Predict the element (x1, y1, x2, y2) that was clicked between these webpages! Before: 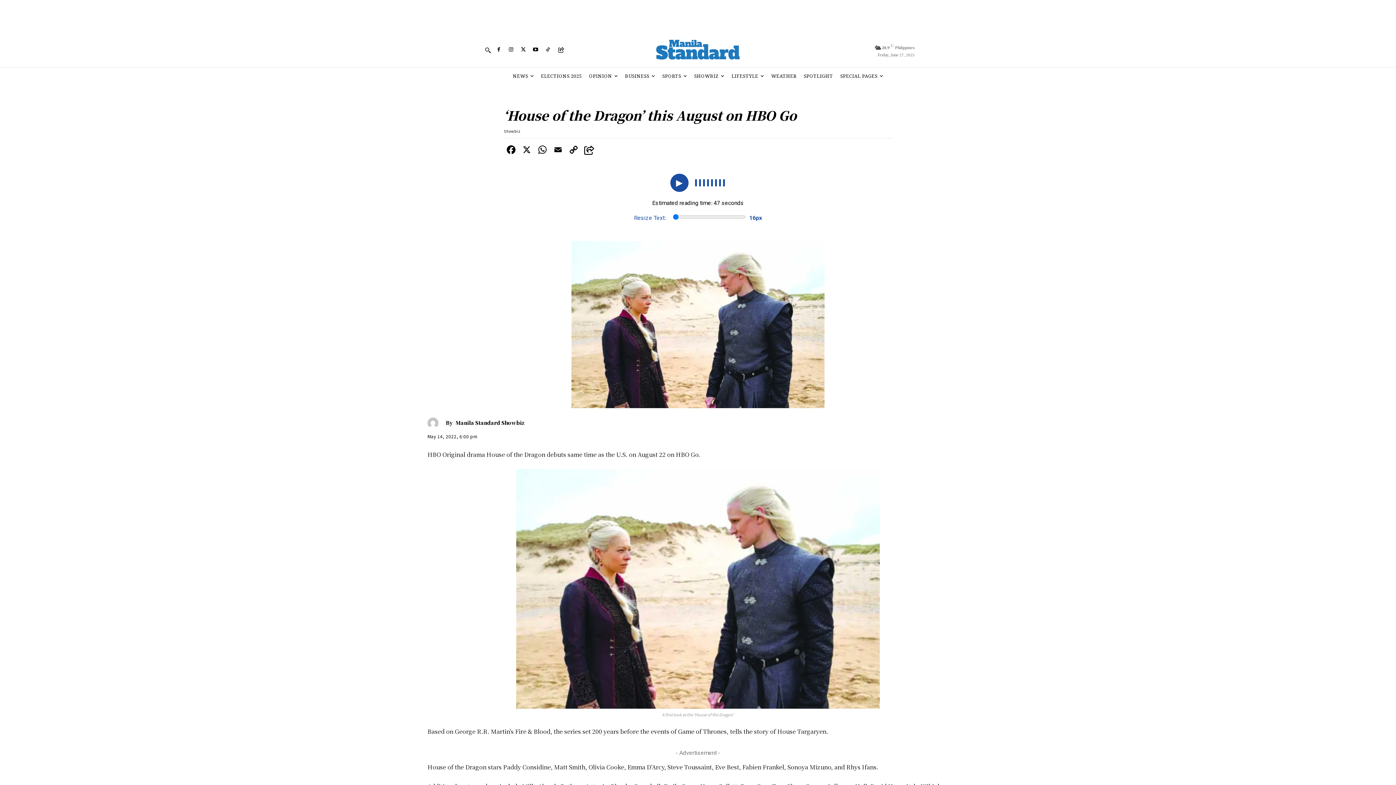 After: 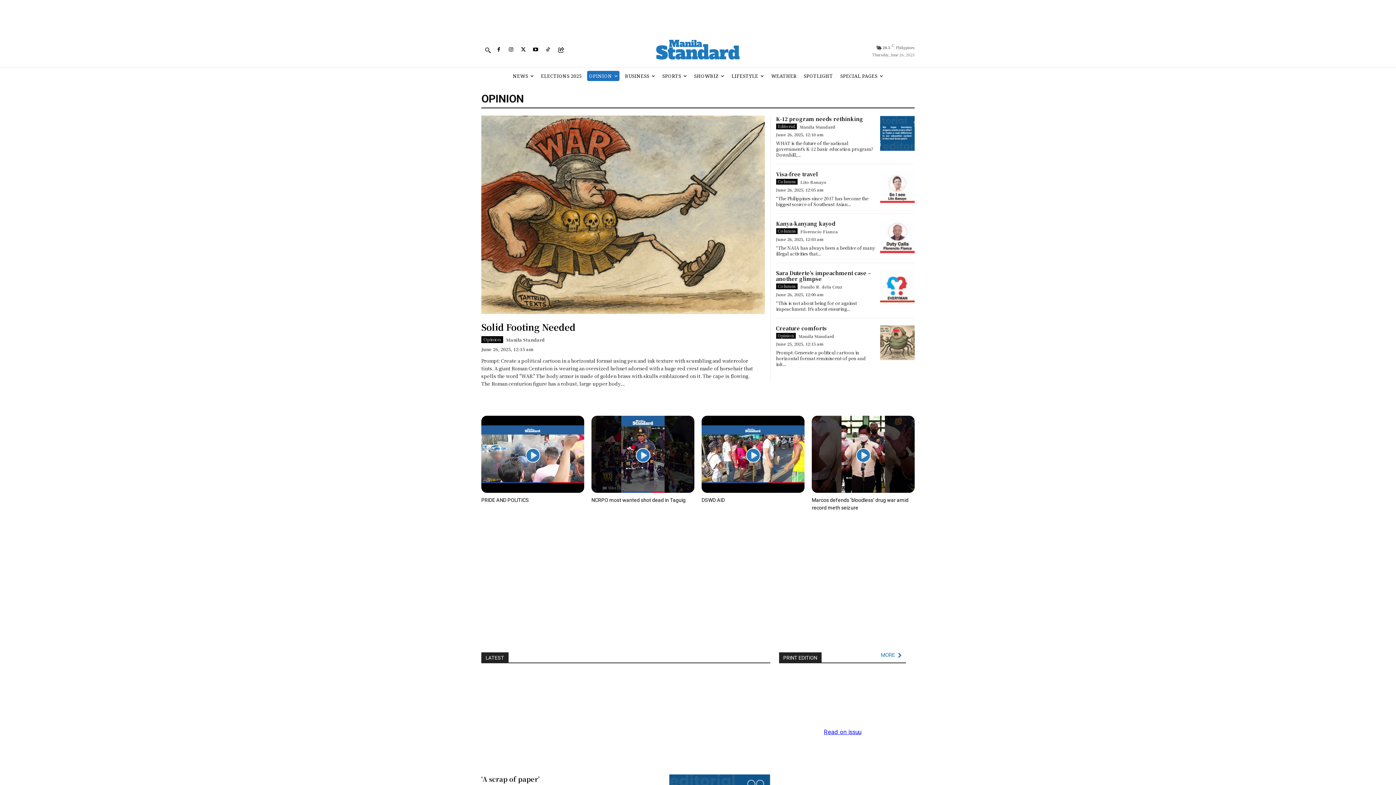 Action: label: OPINION bbox: (587, 71, 619, 81)